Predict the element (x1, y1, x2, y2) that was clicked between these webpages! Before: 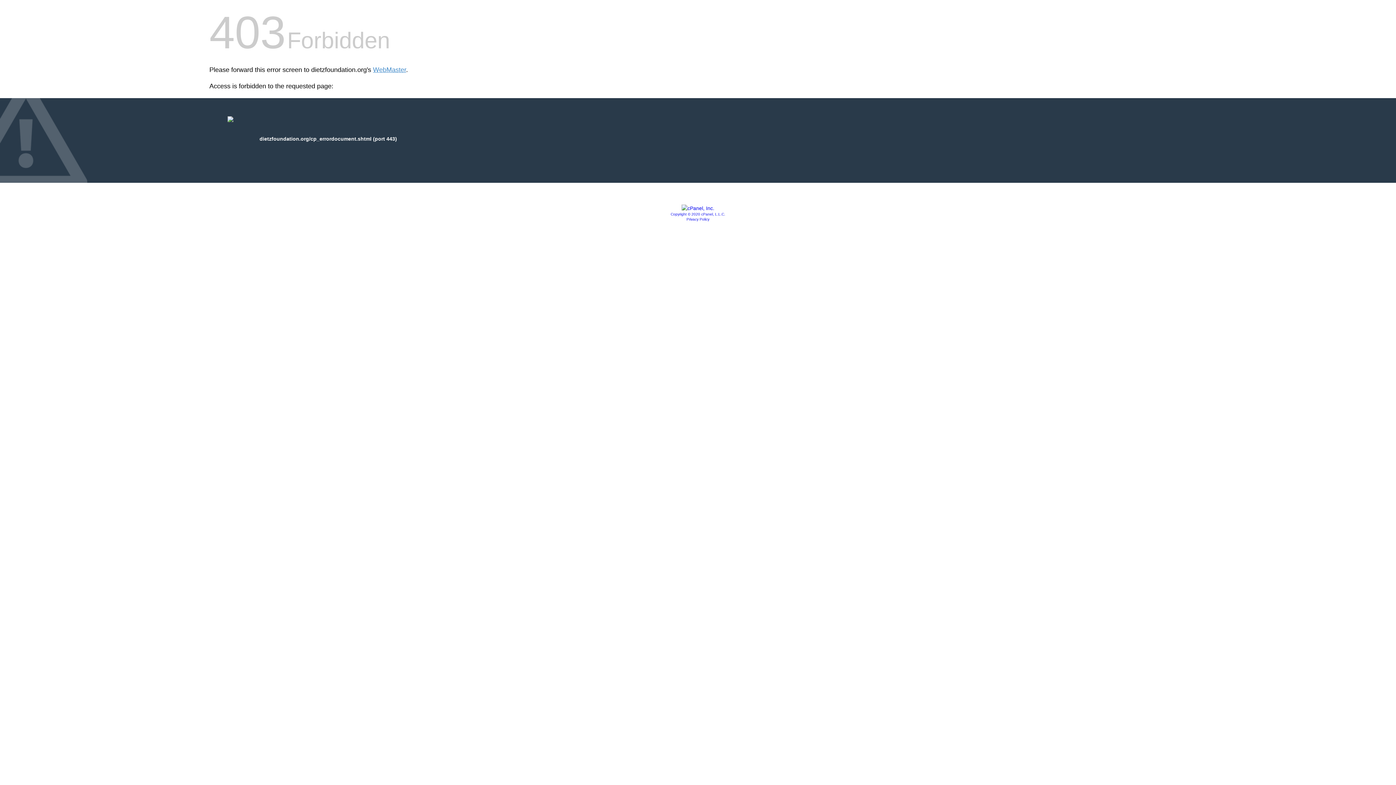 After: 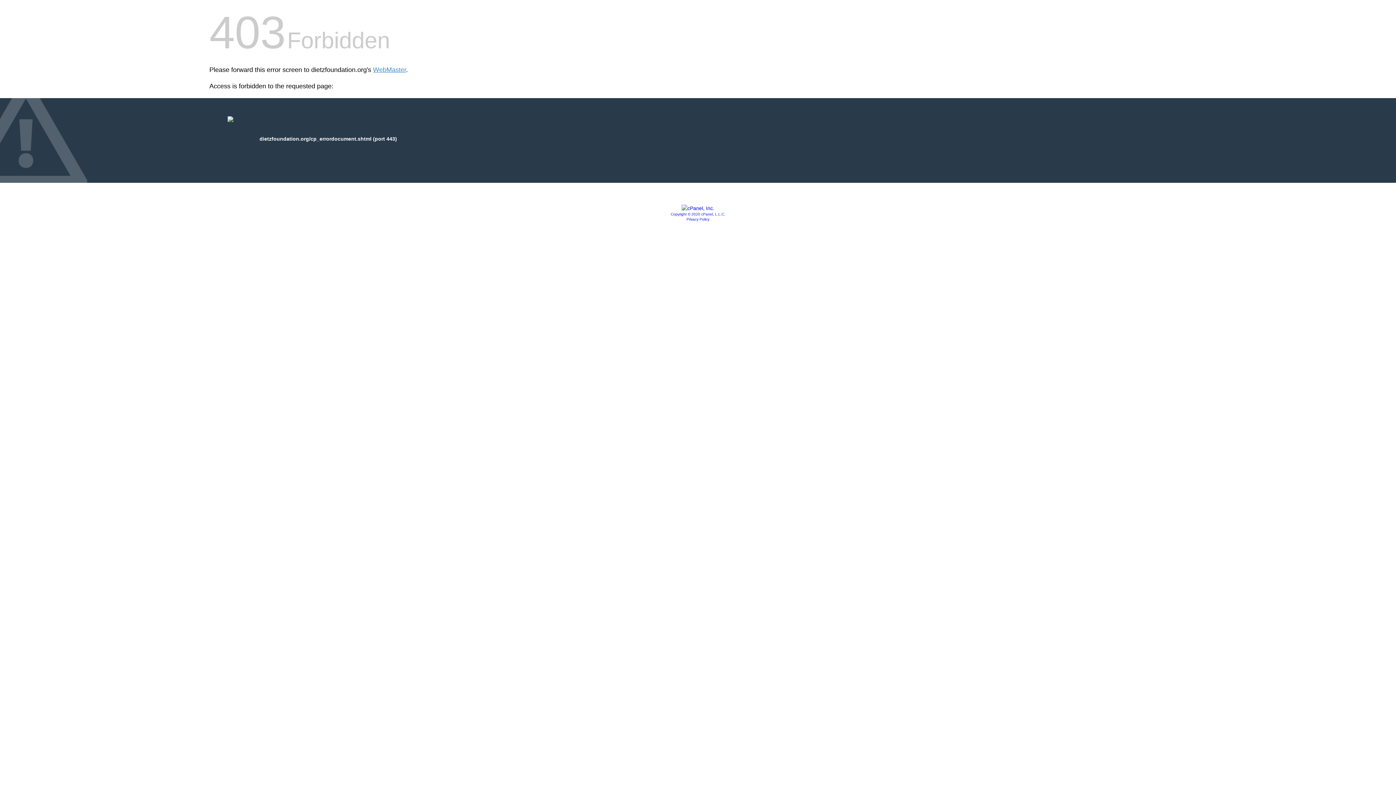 Action: bbox: (681, 205, 714, 211)